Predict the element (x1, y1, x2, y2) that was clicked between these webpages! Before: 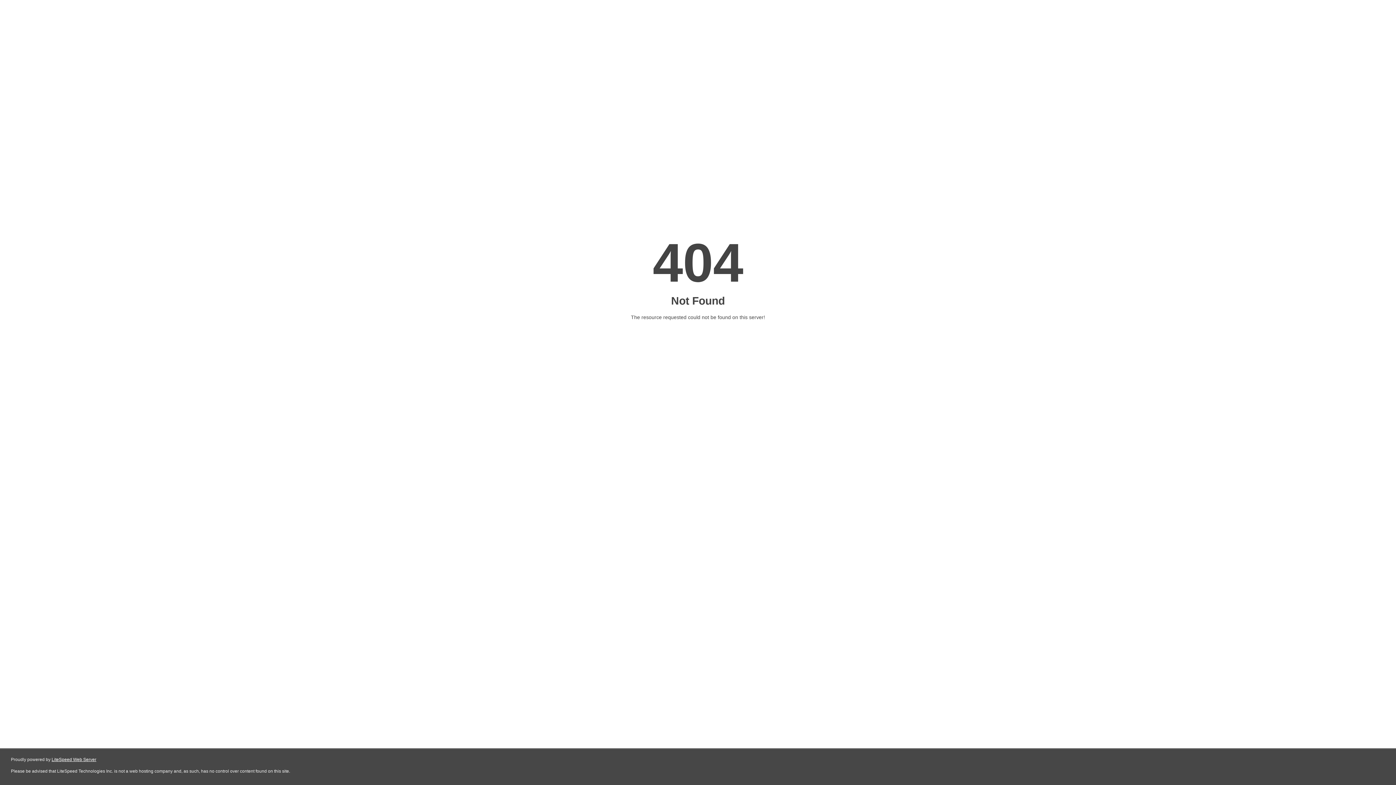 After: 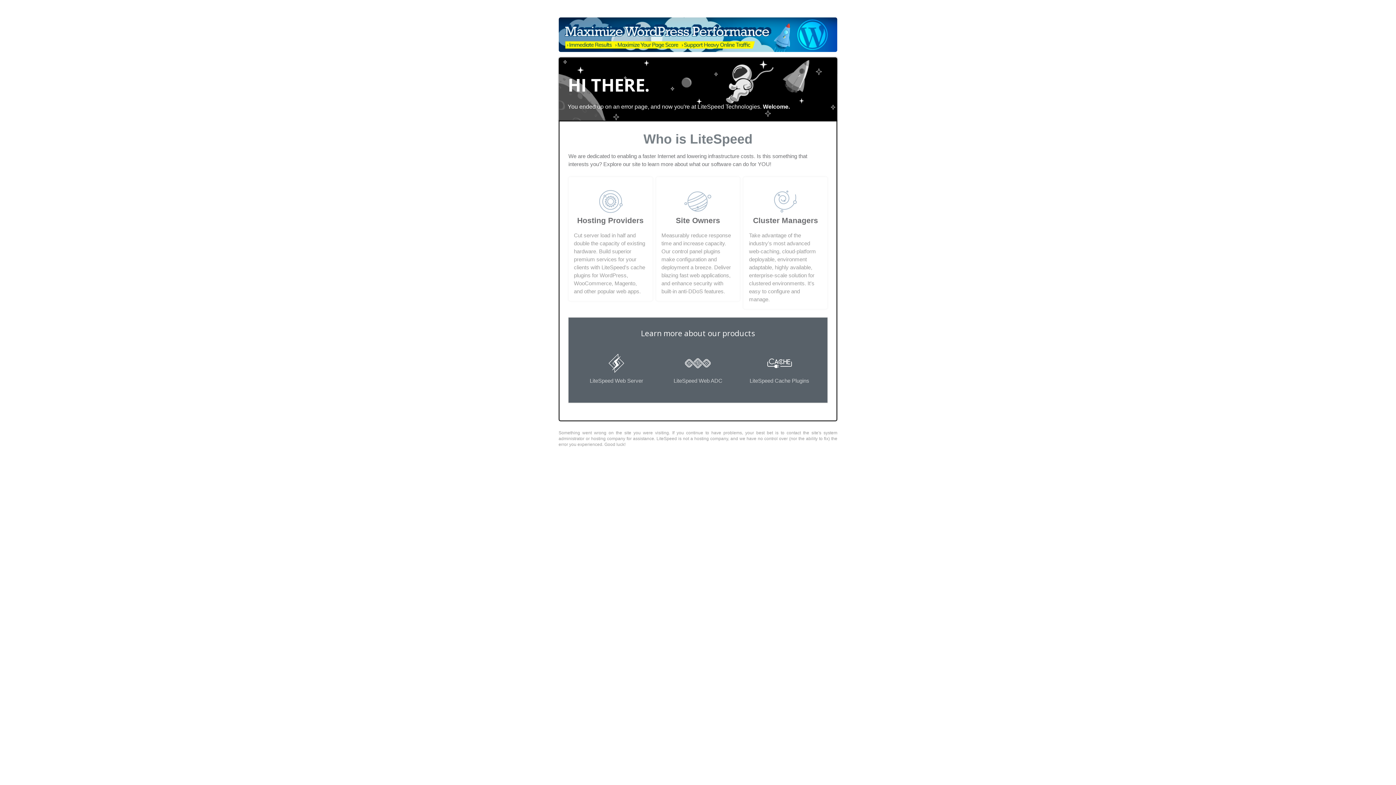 Action: label: LiteSpeed Web Server bbox: (51, 757, 96, 762)